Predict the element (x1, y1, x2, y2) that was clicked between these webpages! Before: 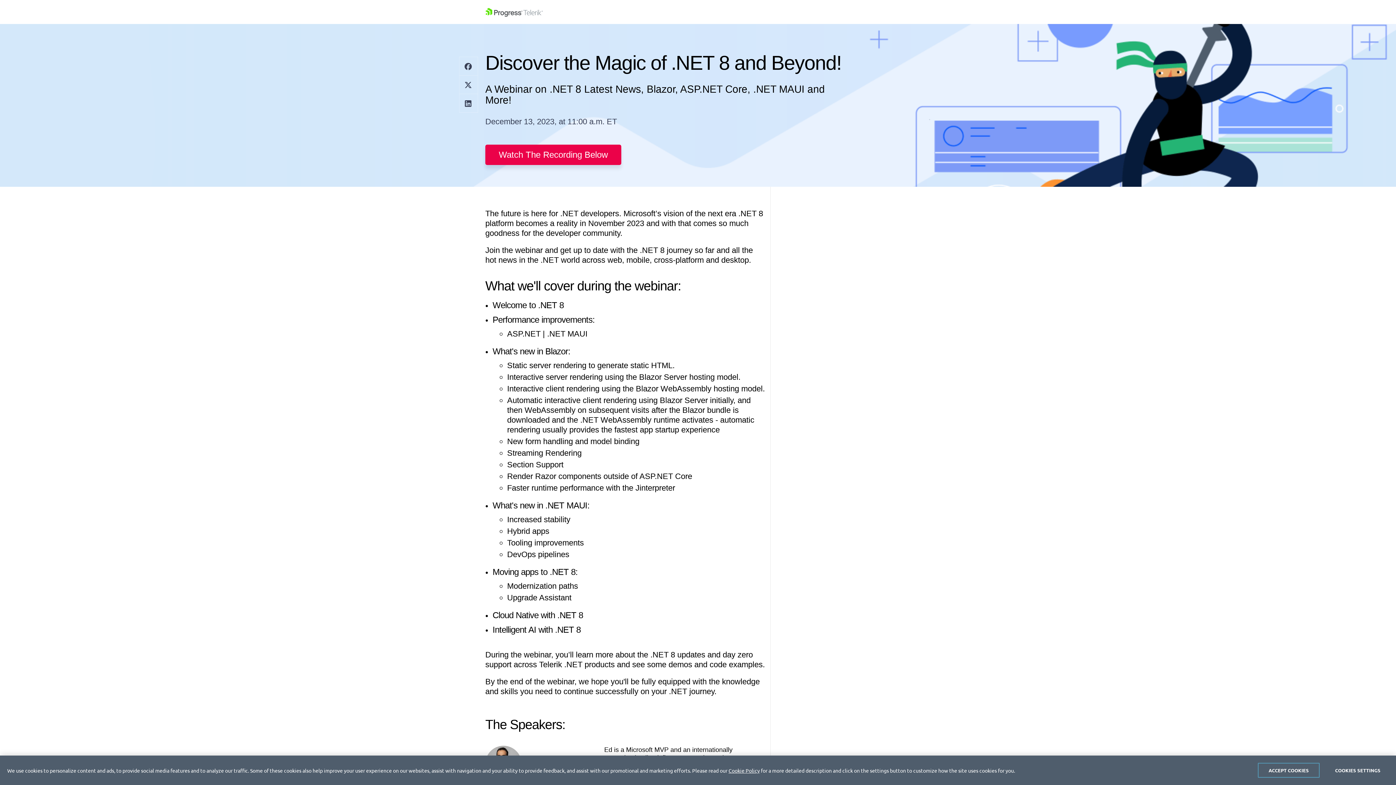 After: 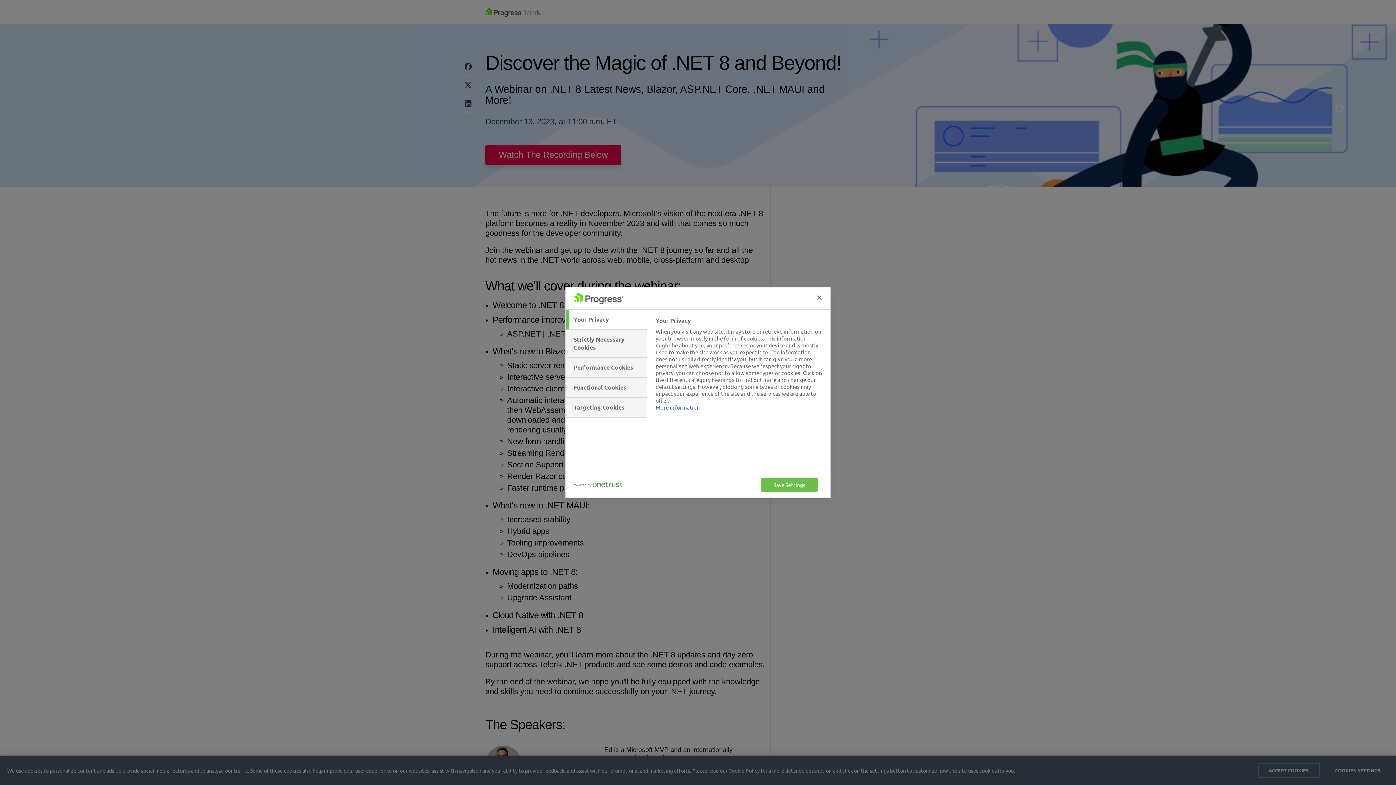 Action: label: COOKIES SETTINGS bbox: (1327, 763, 1389, 778)